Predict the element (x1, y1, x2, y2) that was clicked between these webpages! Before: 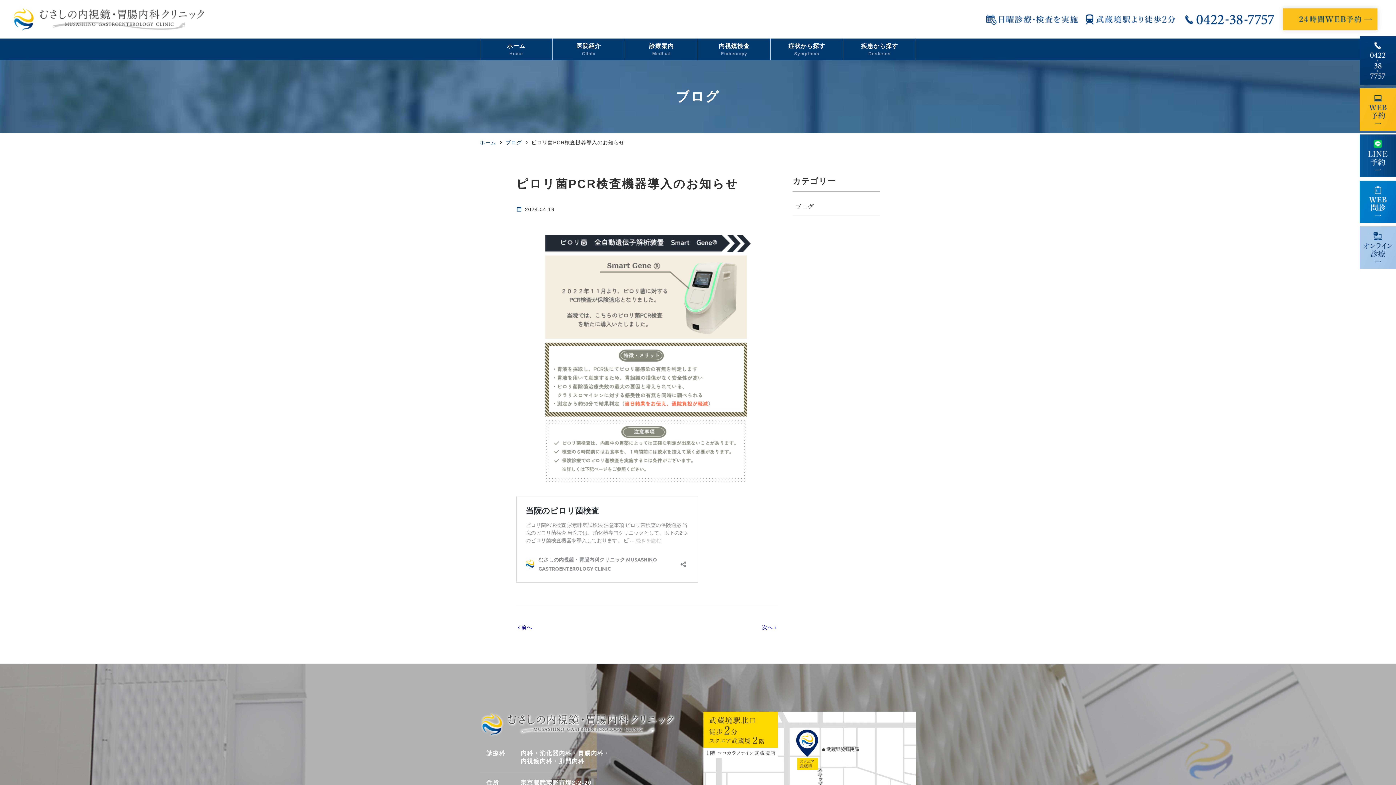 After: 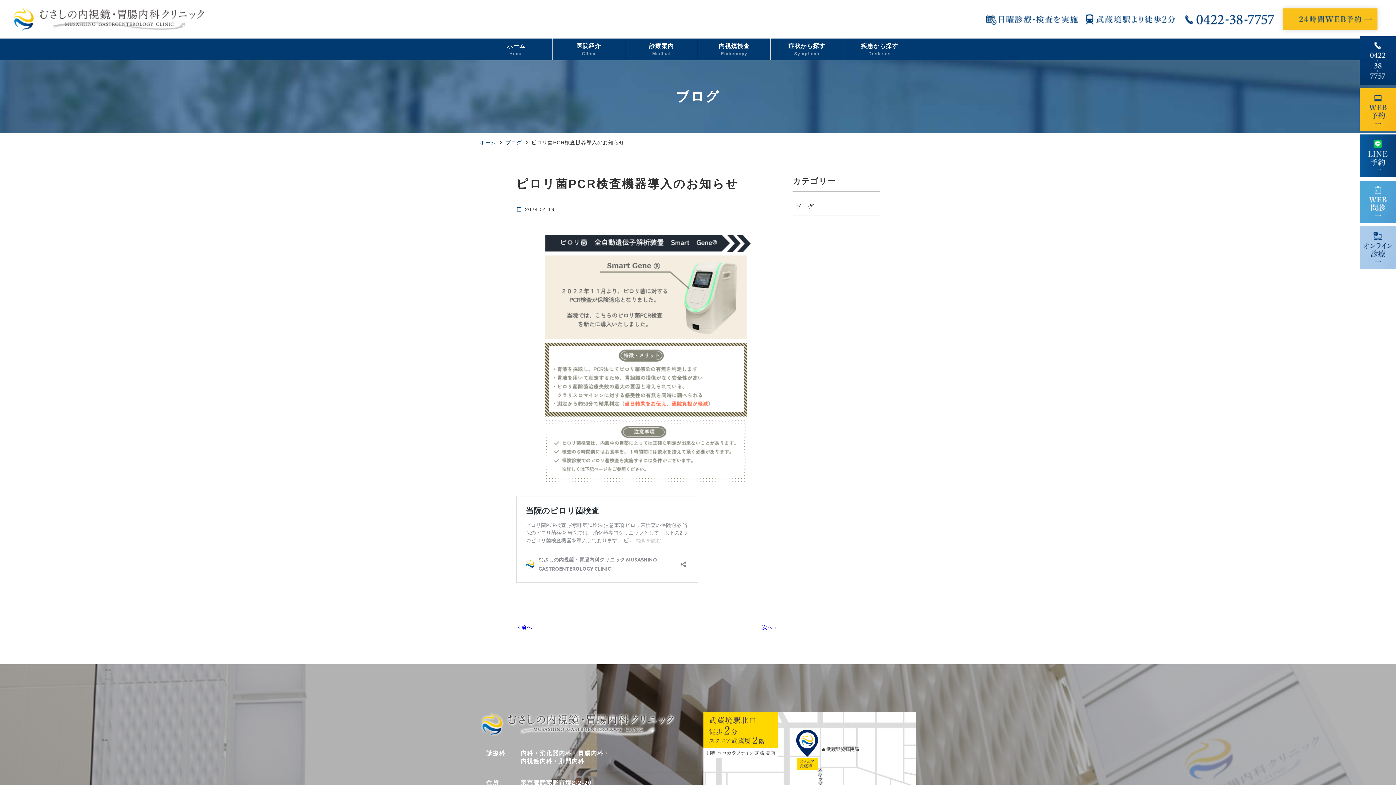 Action: bbox: (1360, 213, 1396, 220)